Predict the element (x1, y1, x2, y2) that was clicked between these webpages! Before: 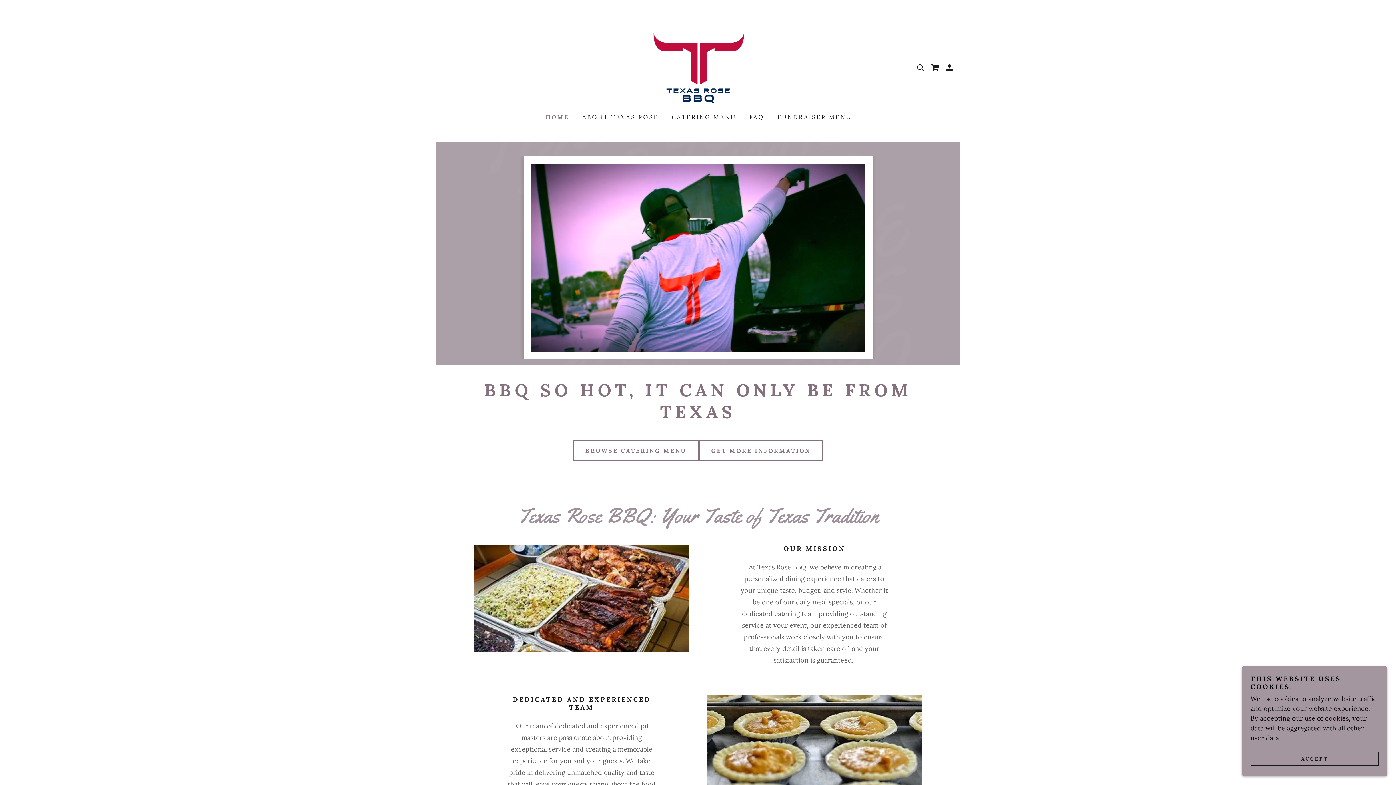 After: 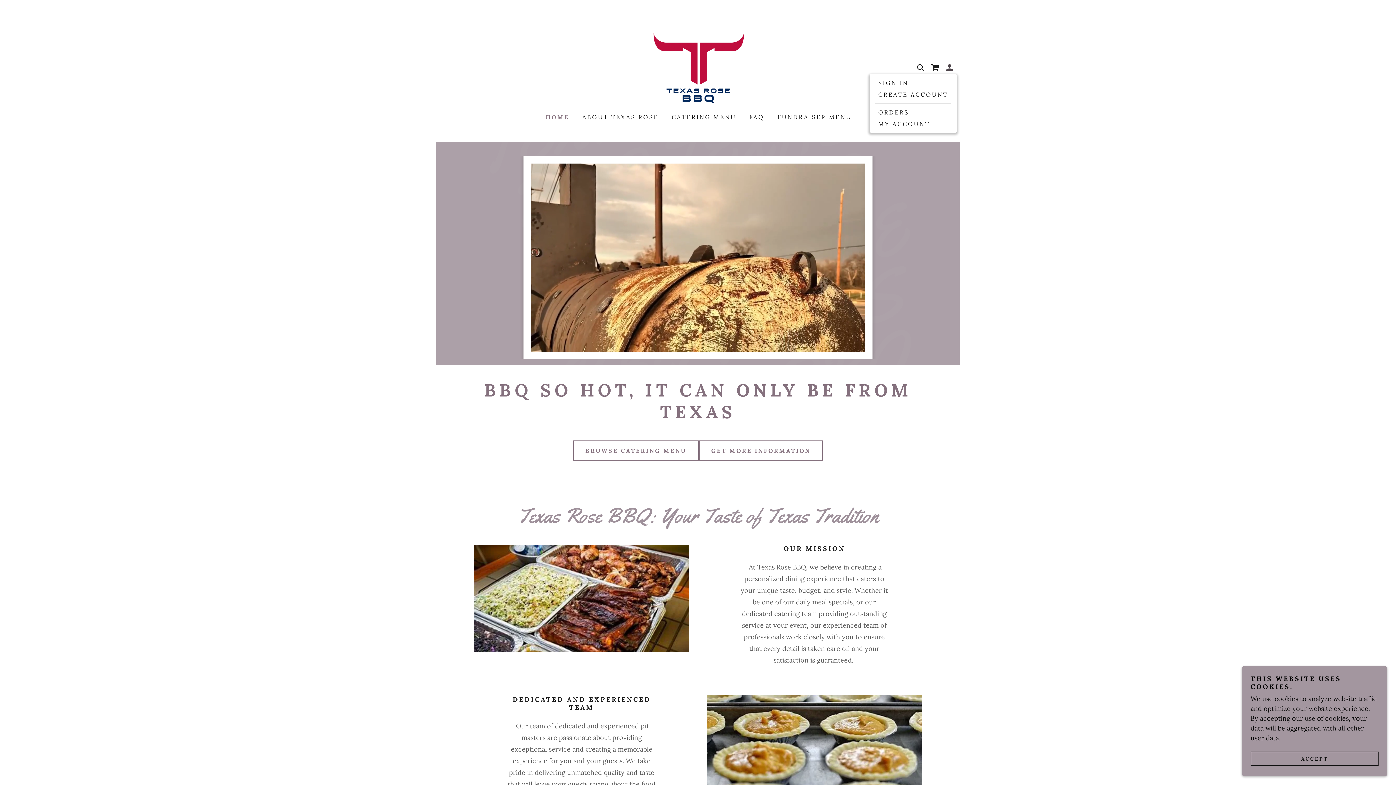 Action: bbox: (942, 60, 957, 74)